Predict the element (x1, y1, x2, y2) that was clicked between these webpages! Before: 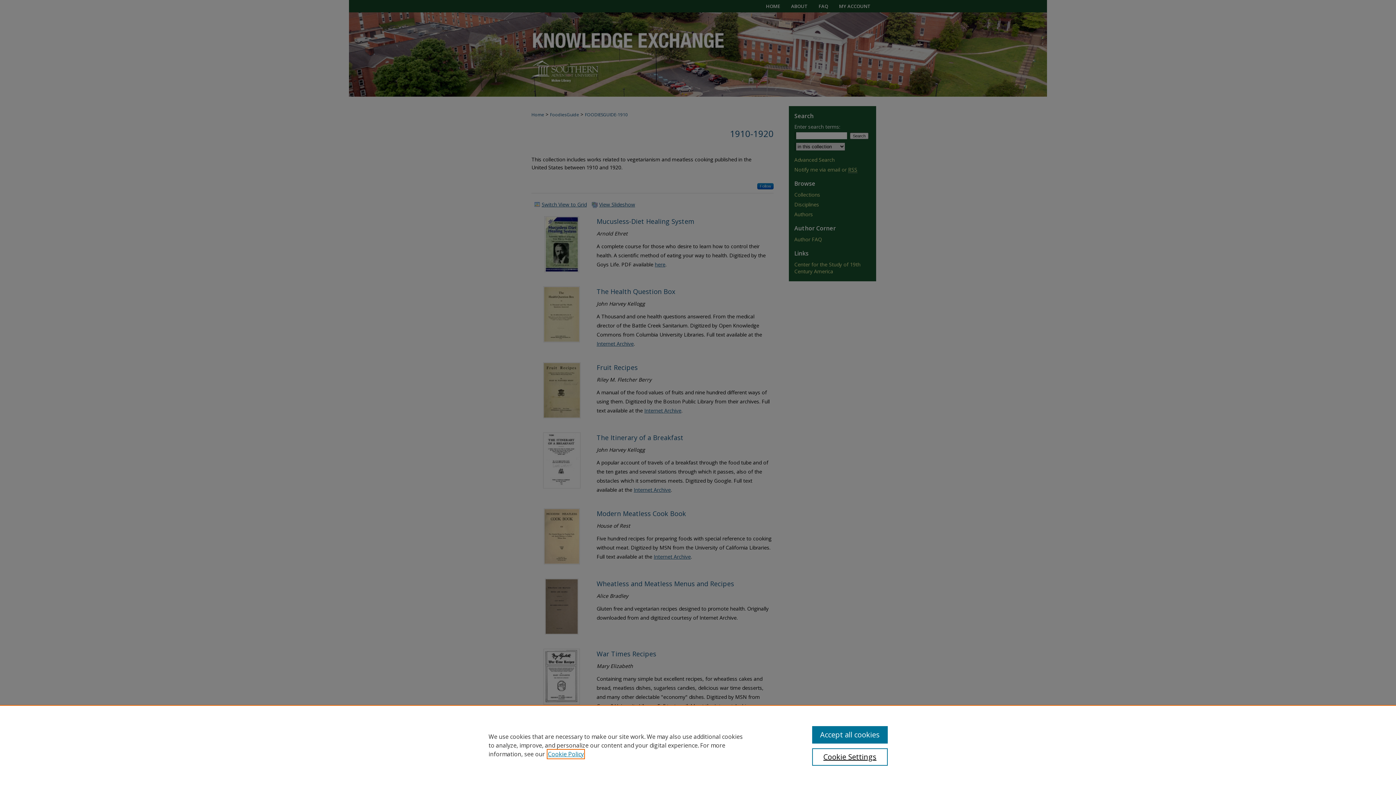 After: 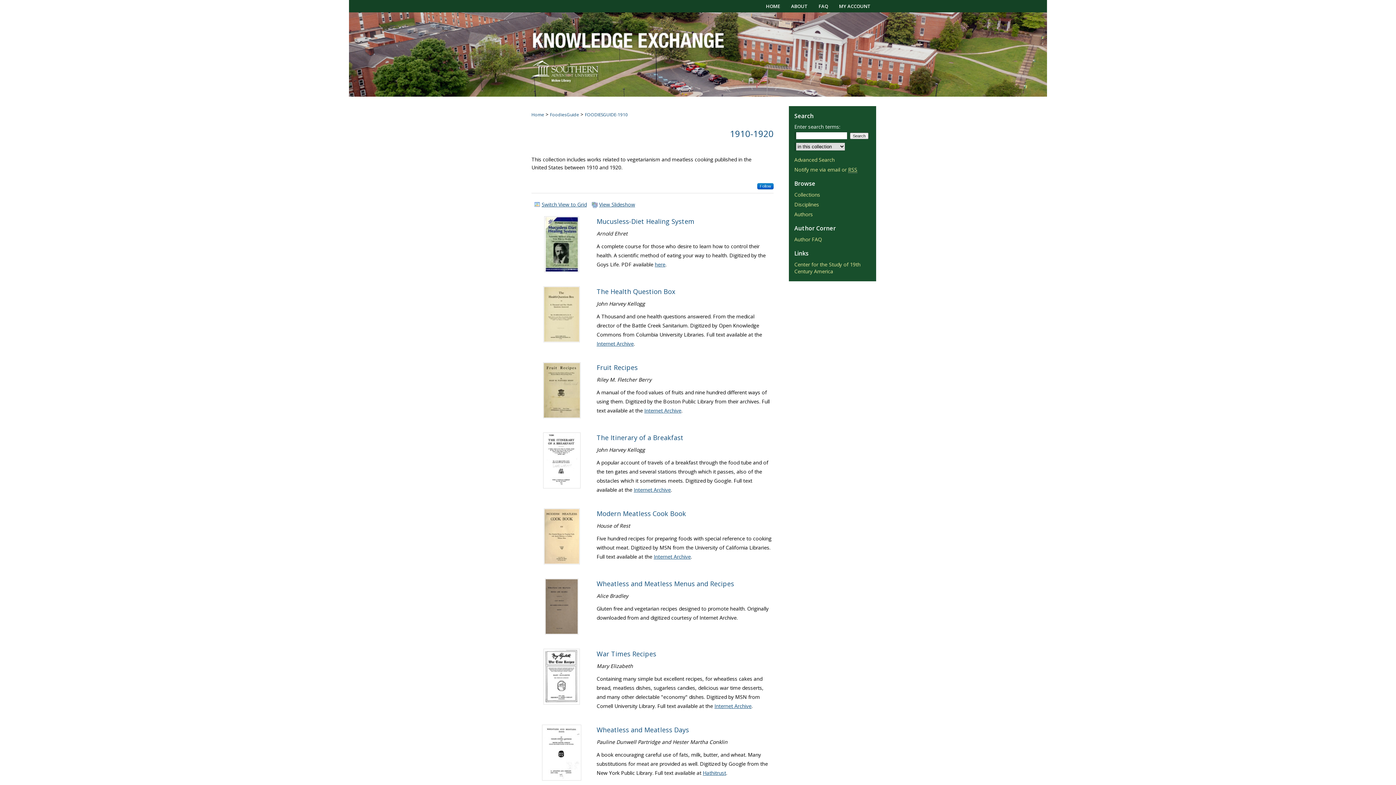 Action: bbox: (812, 726, 887, 744) label: Accept all cookies